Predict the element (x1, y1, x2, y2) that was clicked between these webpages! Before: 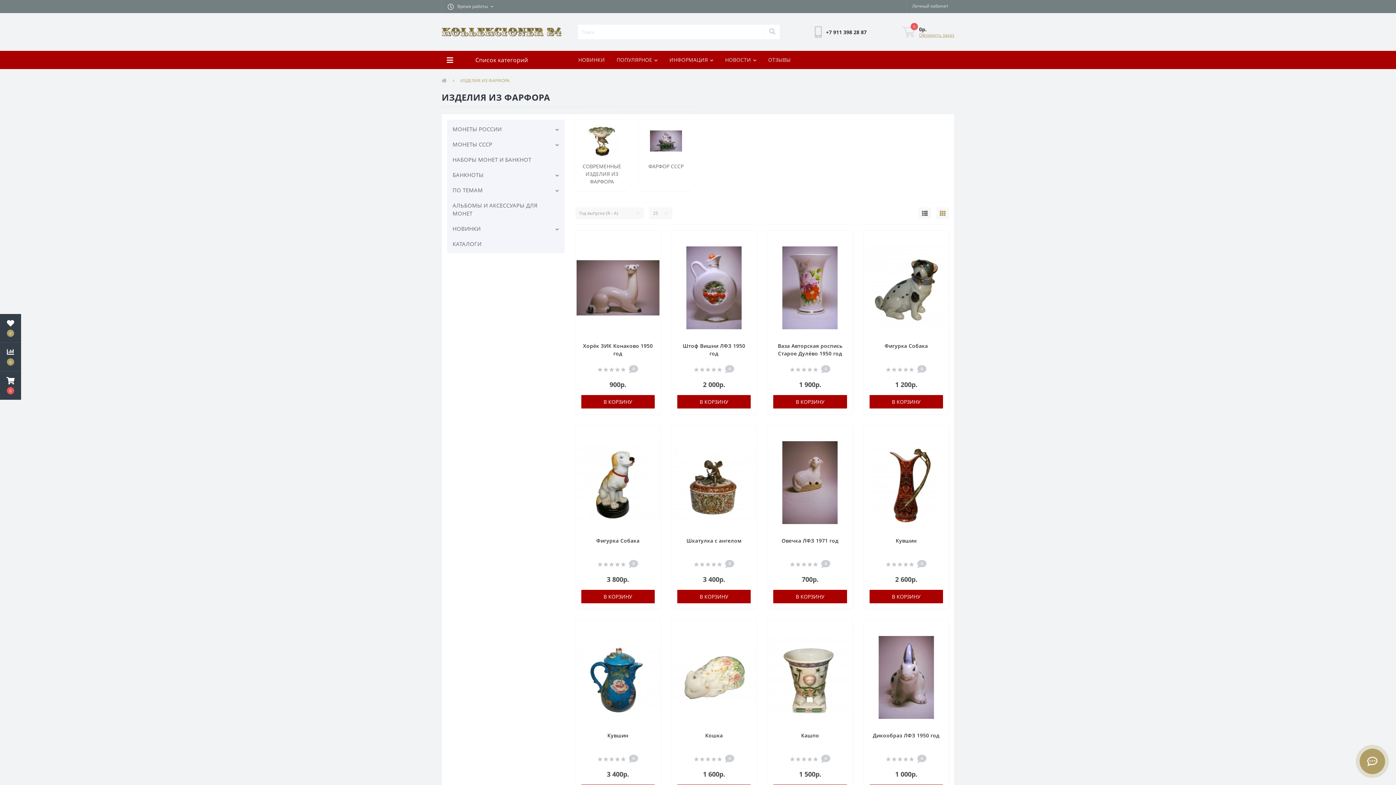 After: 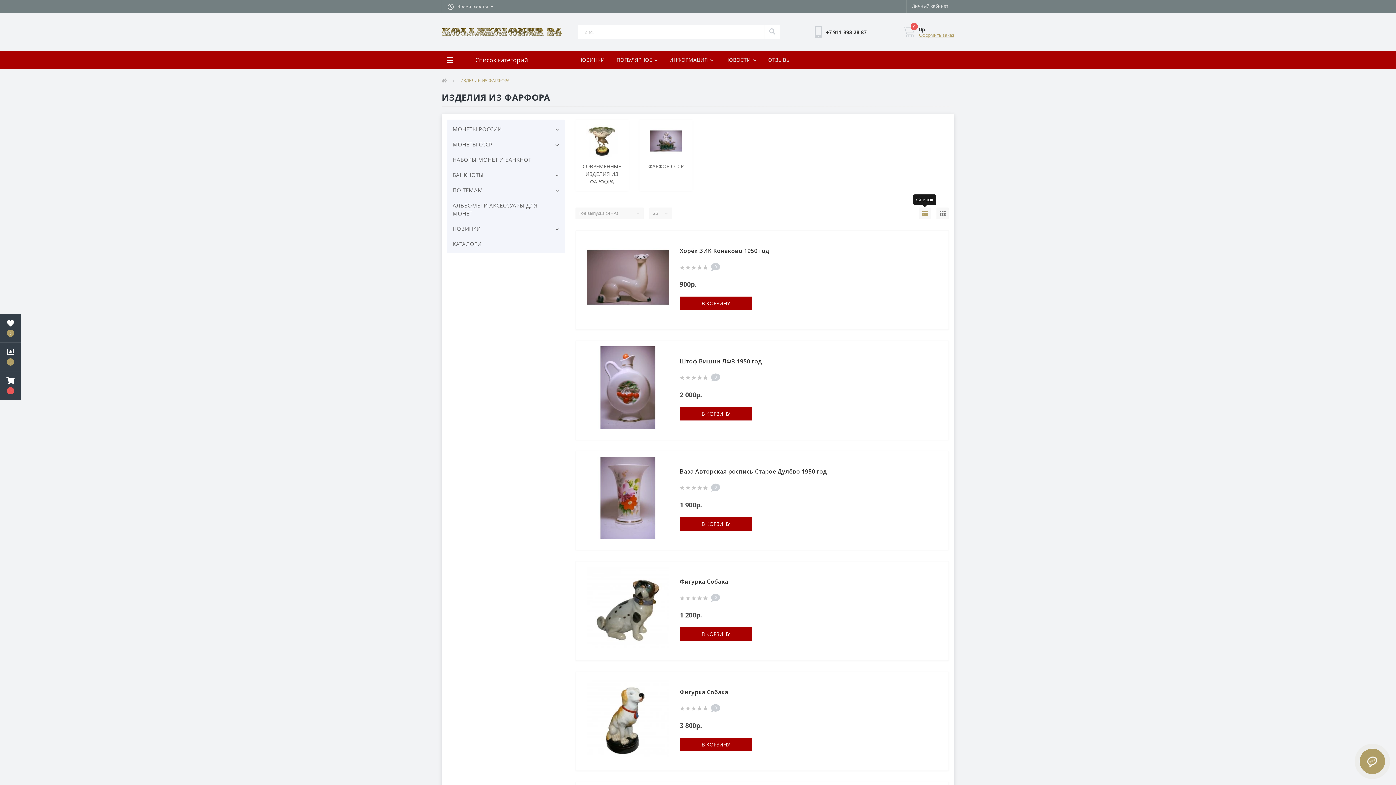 Action: bbox: (918, 207, 931, 219)